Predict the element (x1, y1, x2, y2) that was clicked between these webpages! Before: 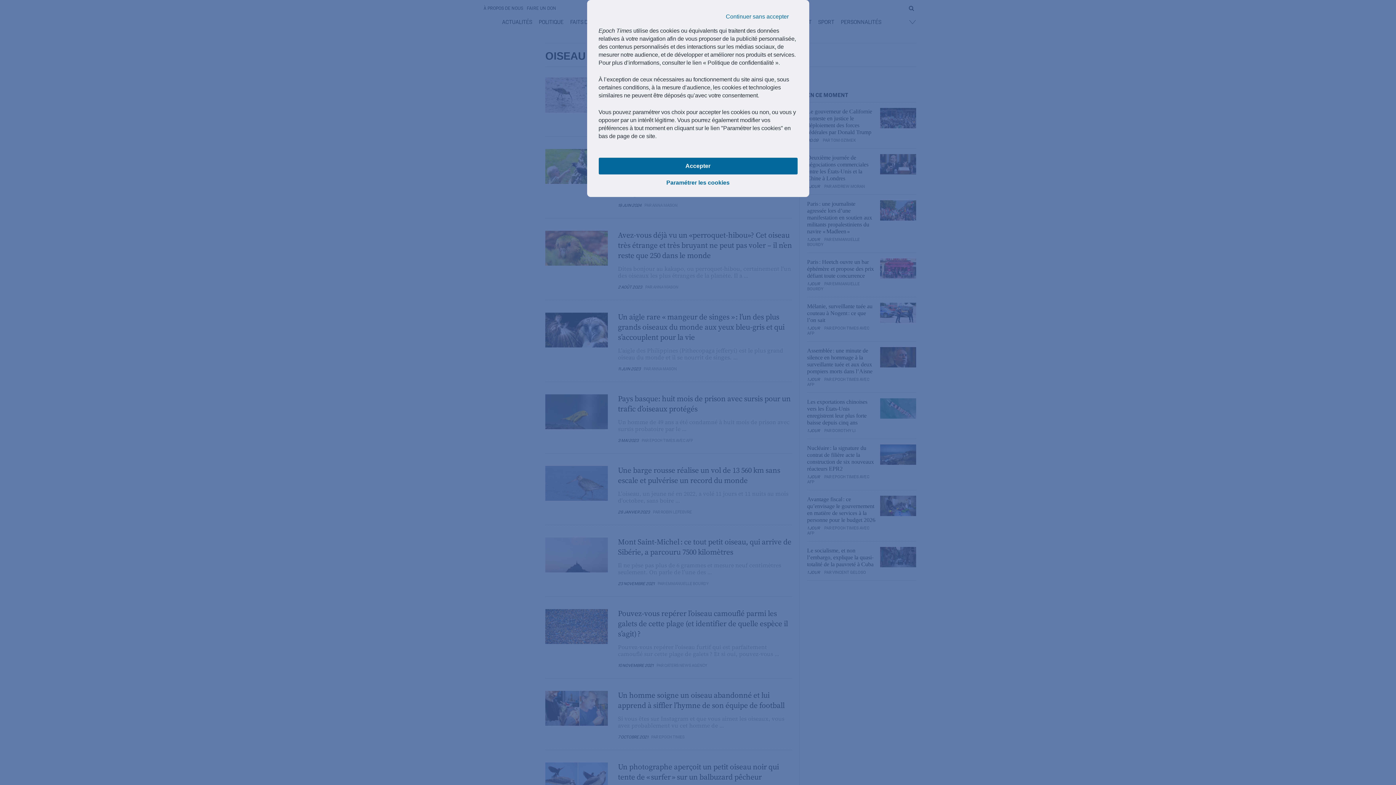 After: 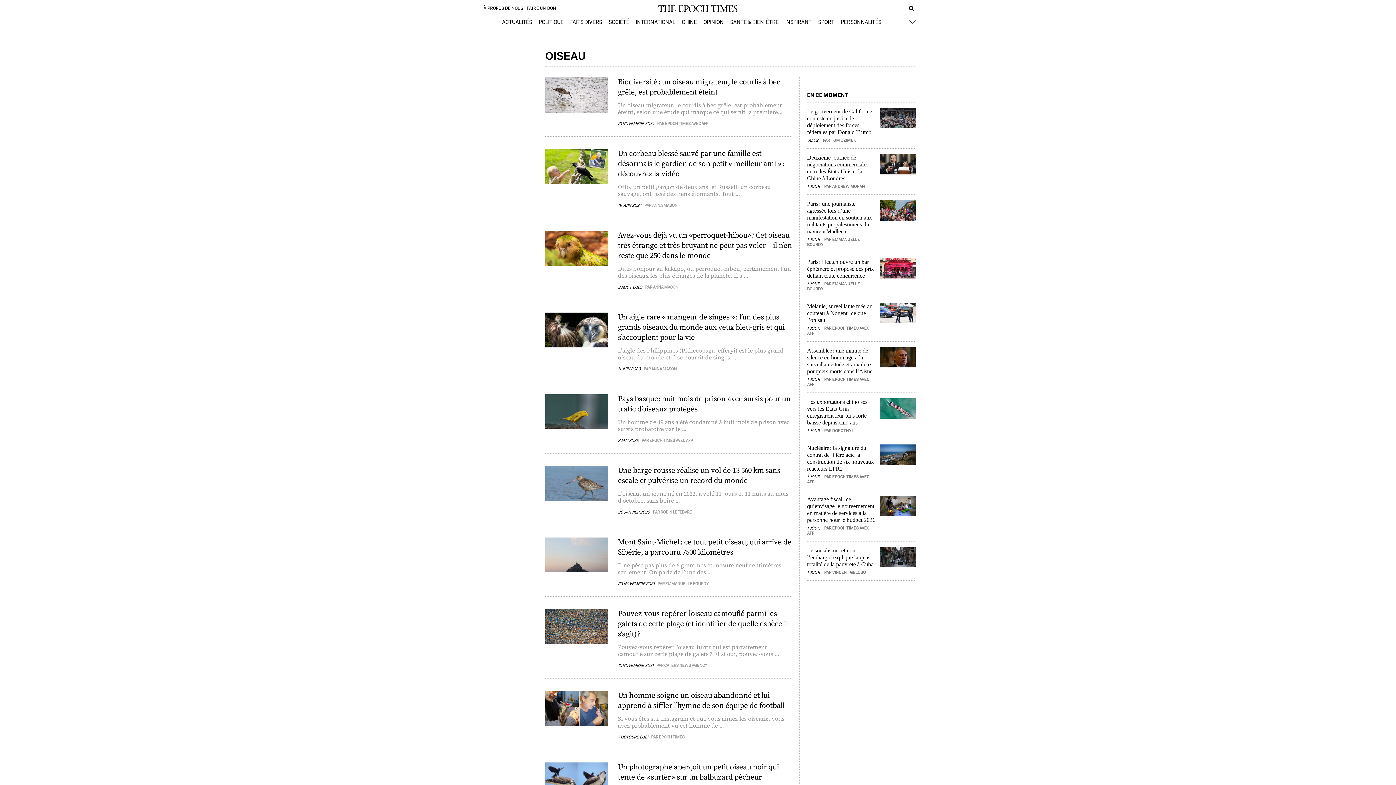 Action: label: Accepter bbox: (598, 157, 797, 174)